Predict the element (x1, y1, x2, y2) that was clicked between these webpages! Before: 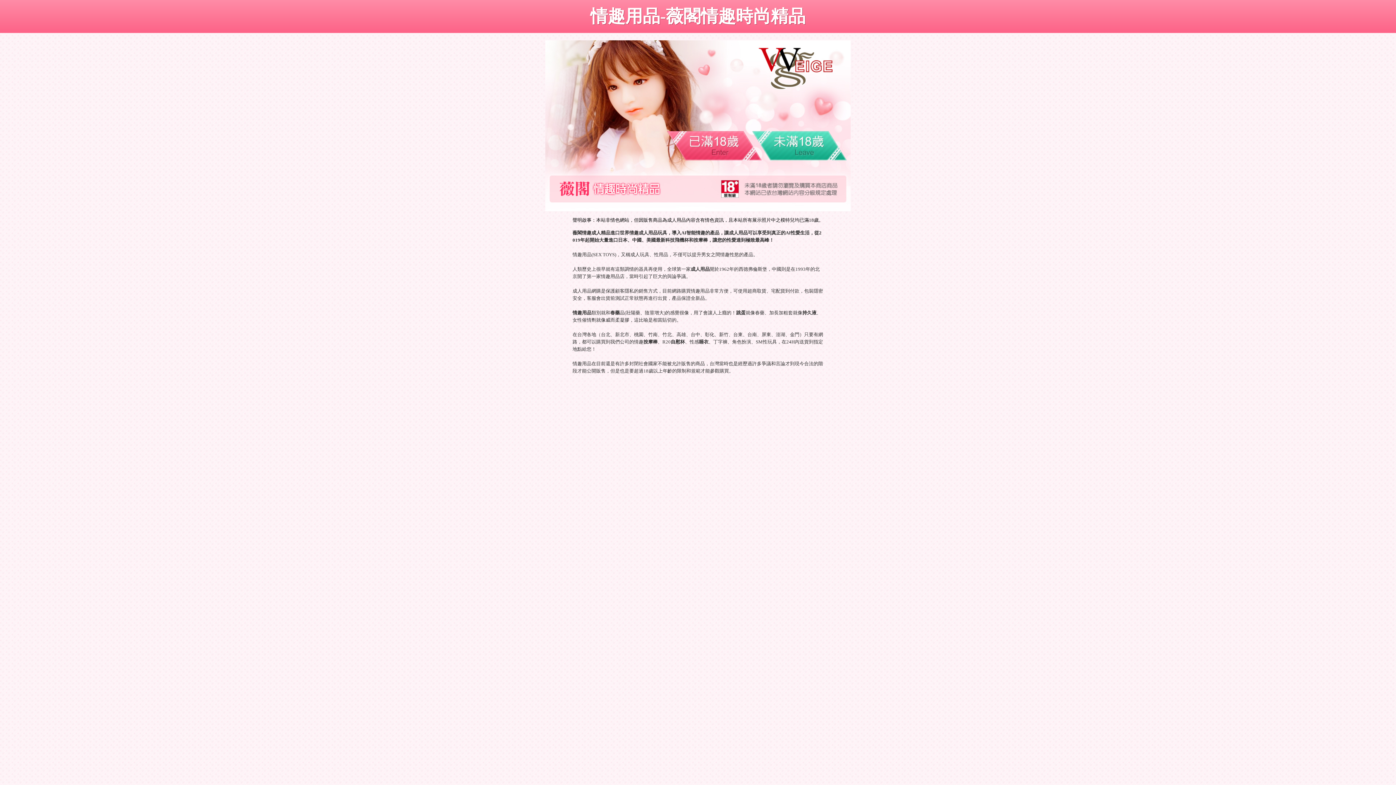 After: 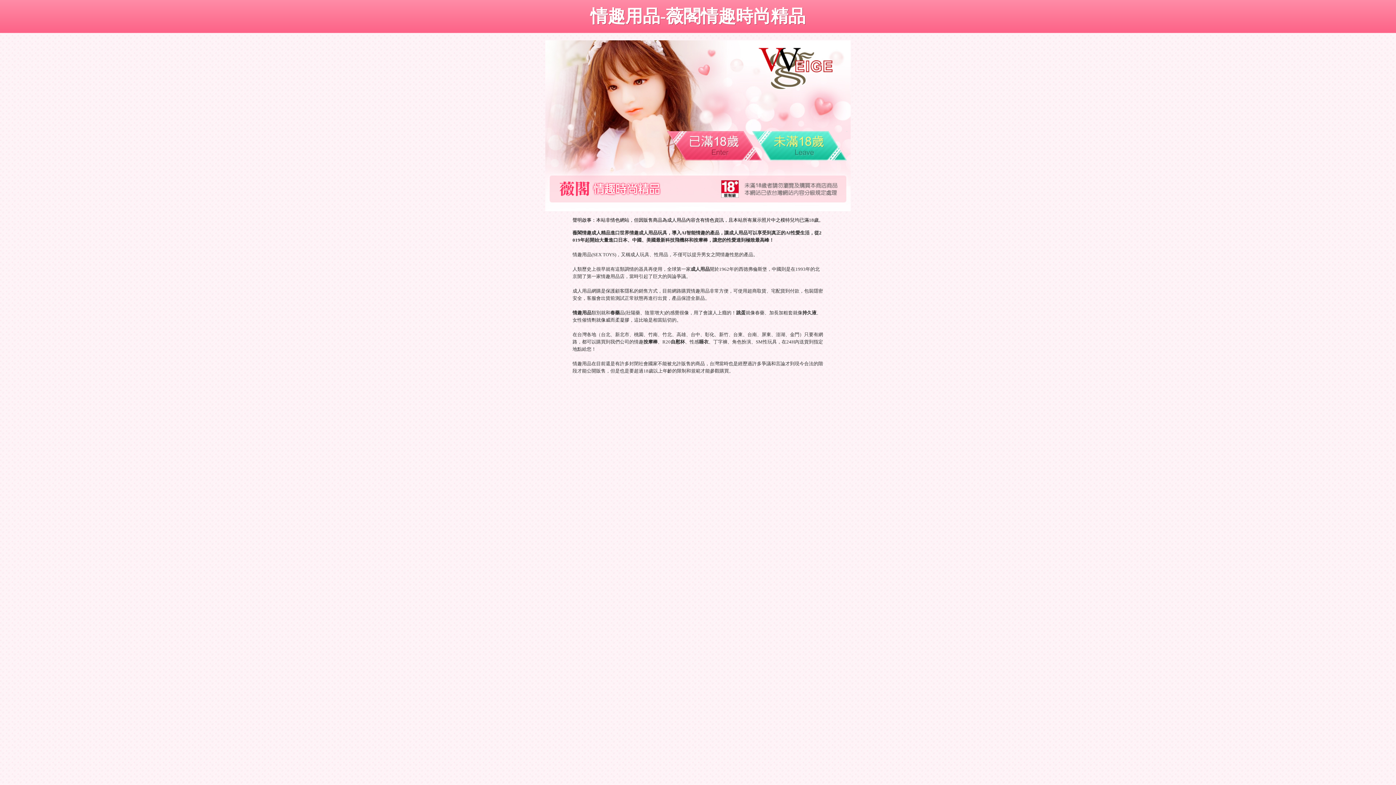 Action: bbox: (752, 131, 847, 160) label: 未滿18